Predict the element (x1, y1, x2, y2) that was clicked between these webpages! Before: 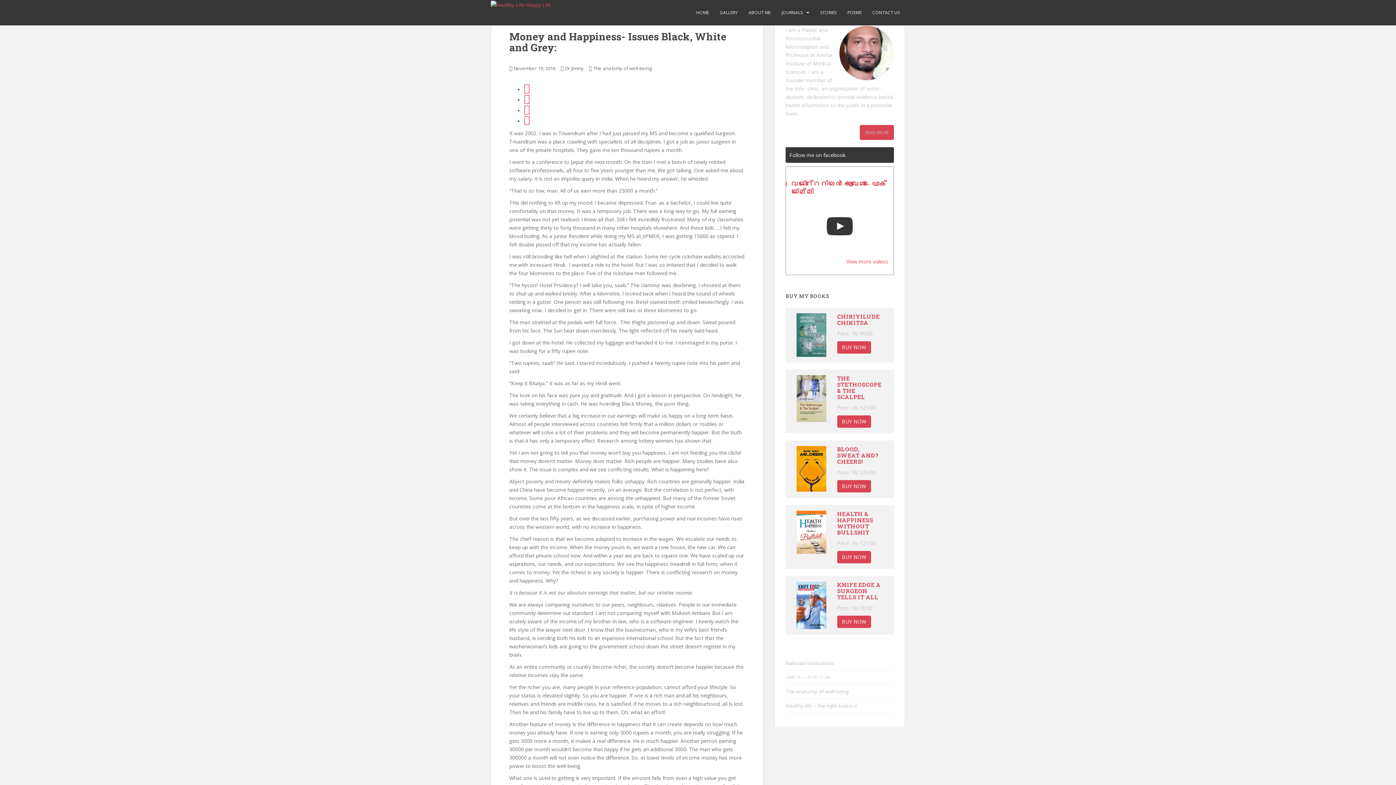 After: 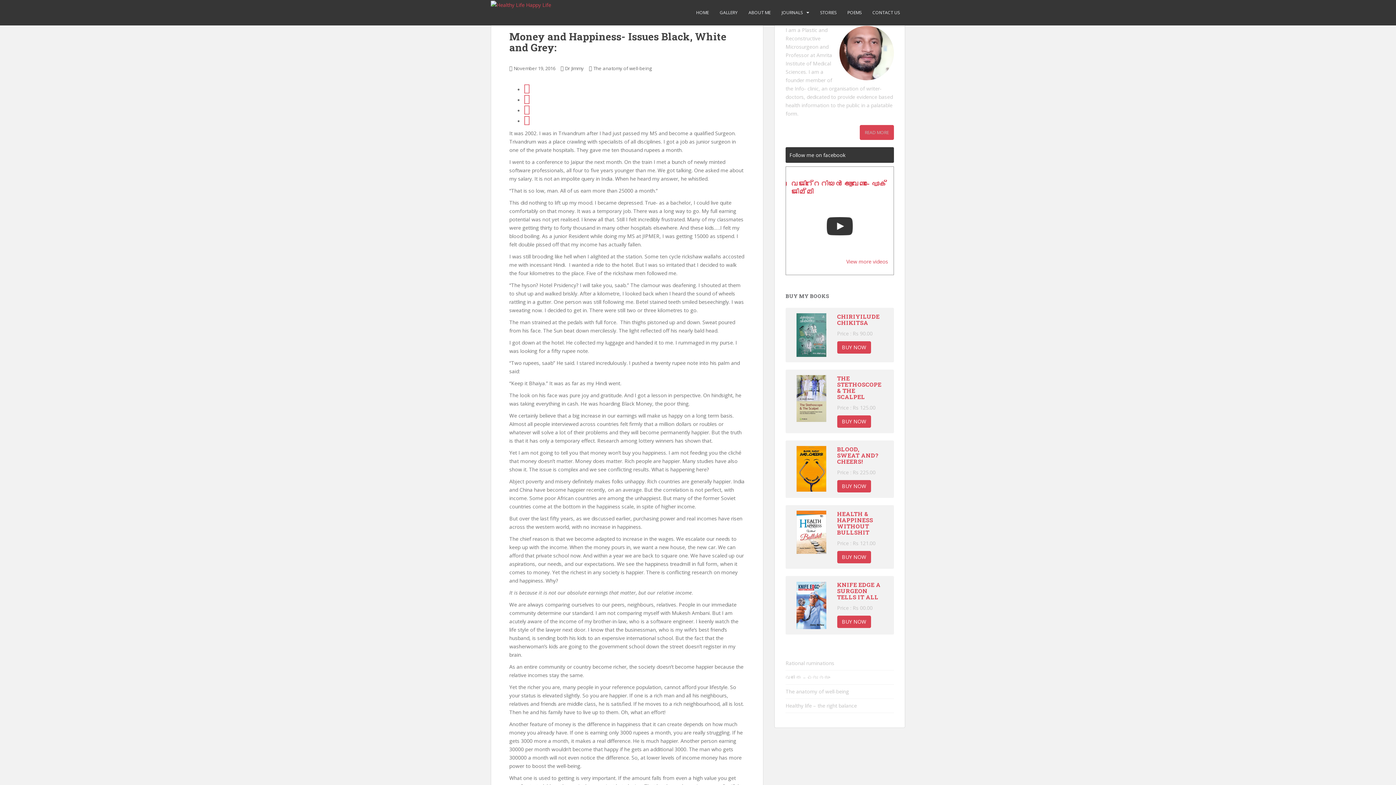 Action: bbox: (791, 257, 888, 265) label: View more videos